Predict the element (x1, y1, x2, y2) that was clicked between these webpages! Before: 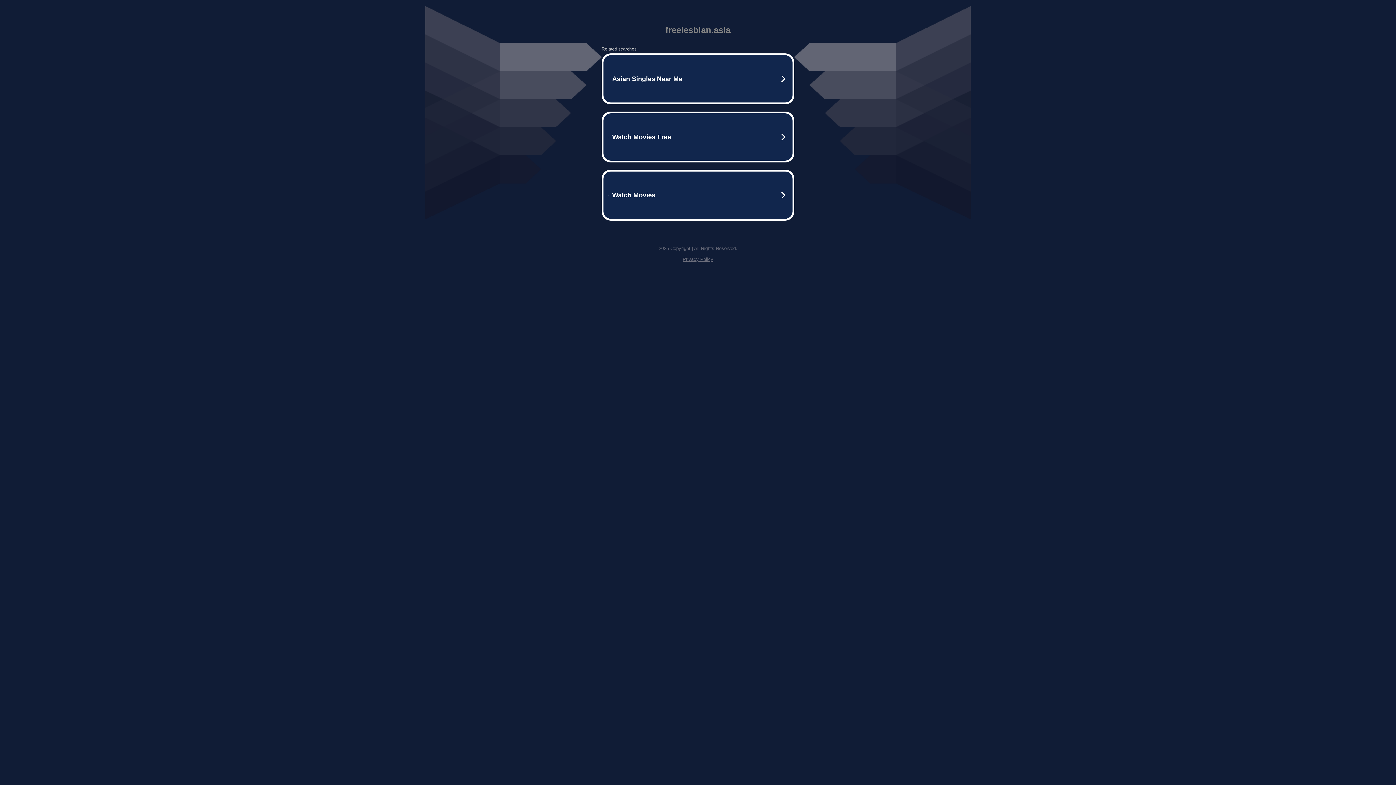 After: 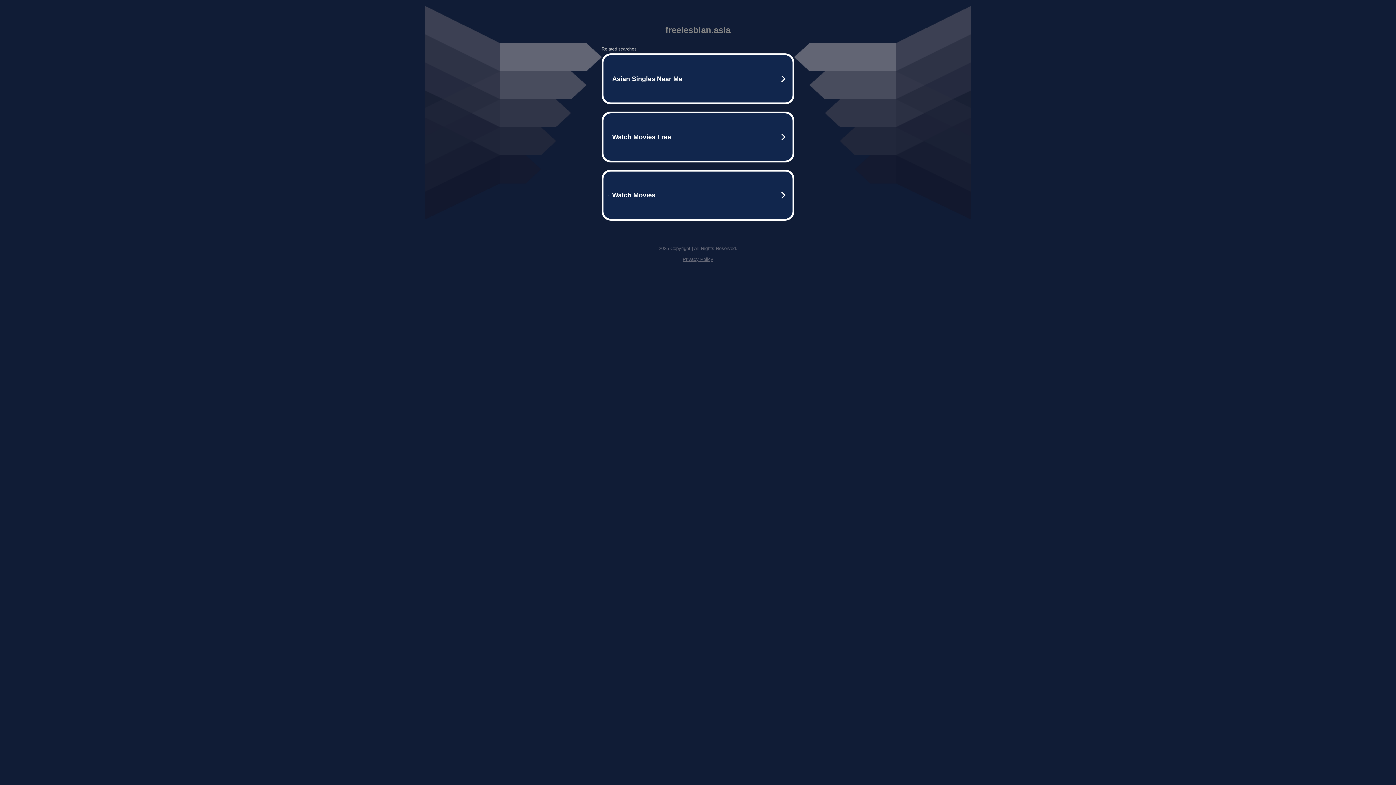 Action: bbox: (682, 256, 713, 262) label: Privacy Policy